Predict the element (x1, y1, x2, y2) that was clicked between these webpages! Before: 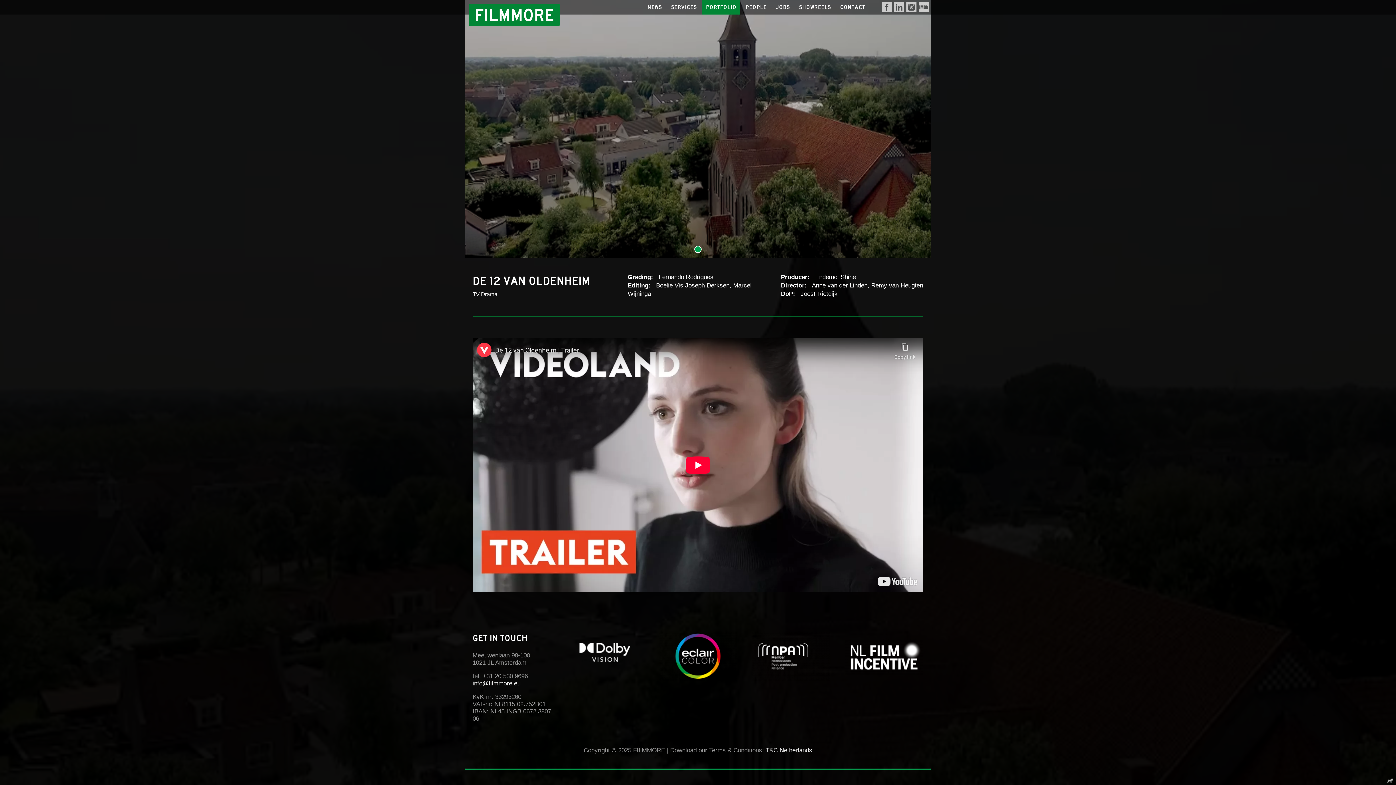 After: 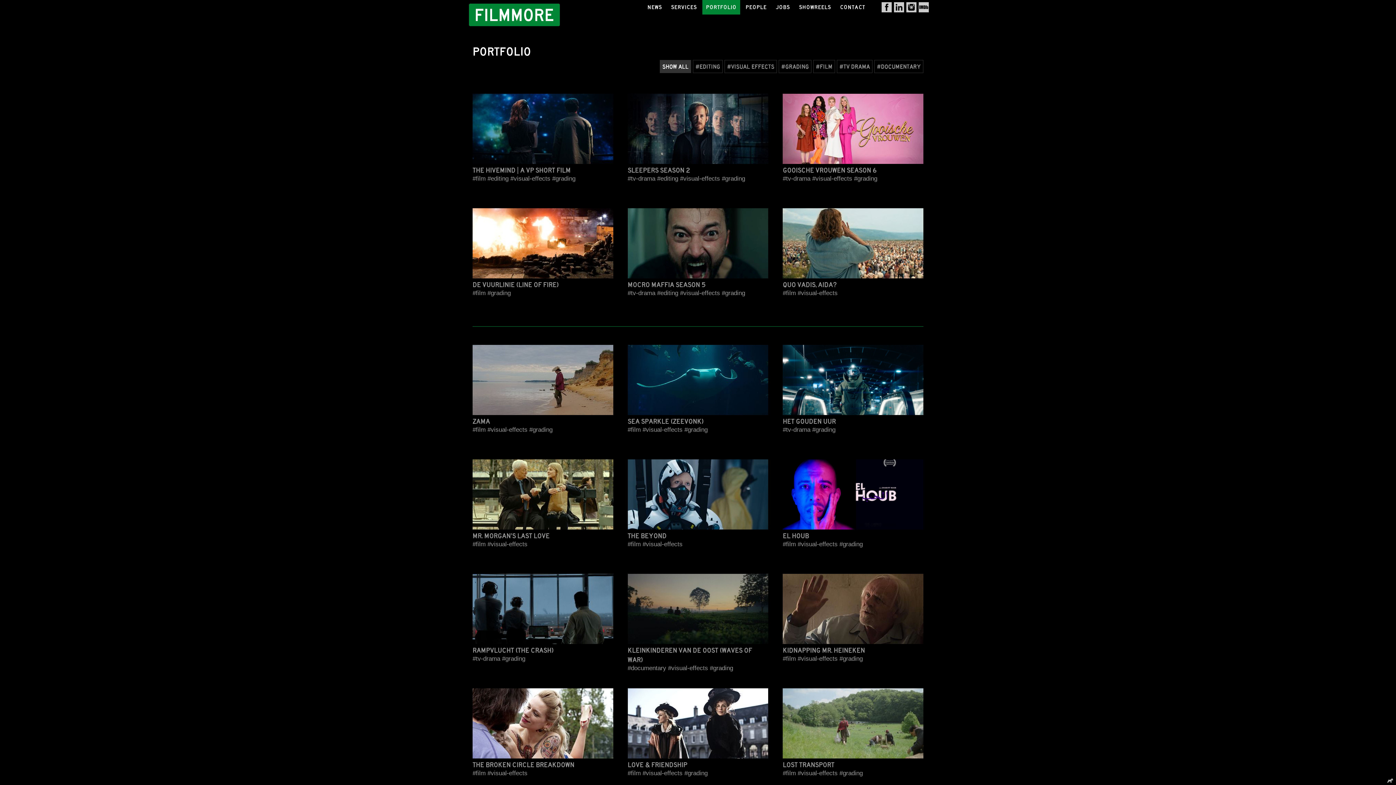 Action: bbox: (702, 0, 740, 14) label: PORTFOLIO